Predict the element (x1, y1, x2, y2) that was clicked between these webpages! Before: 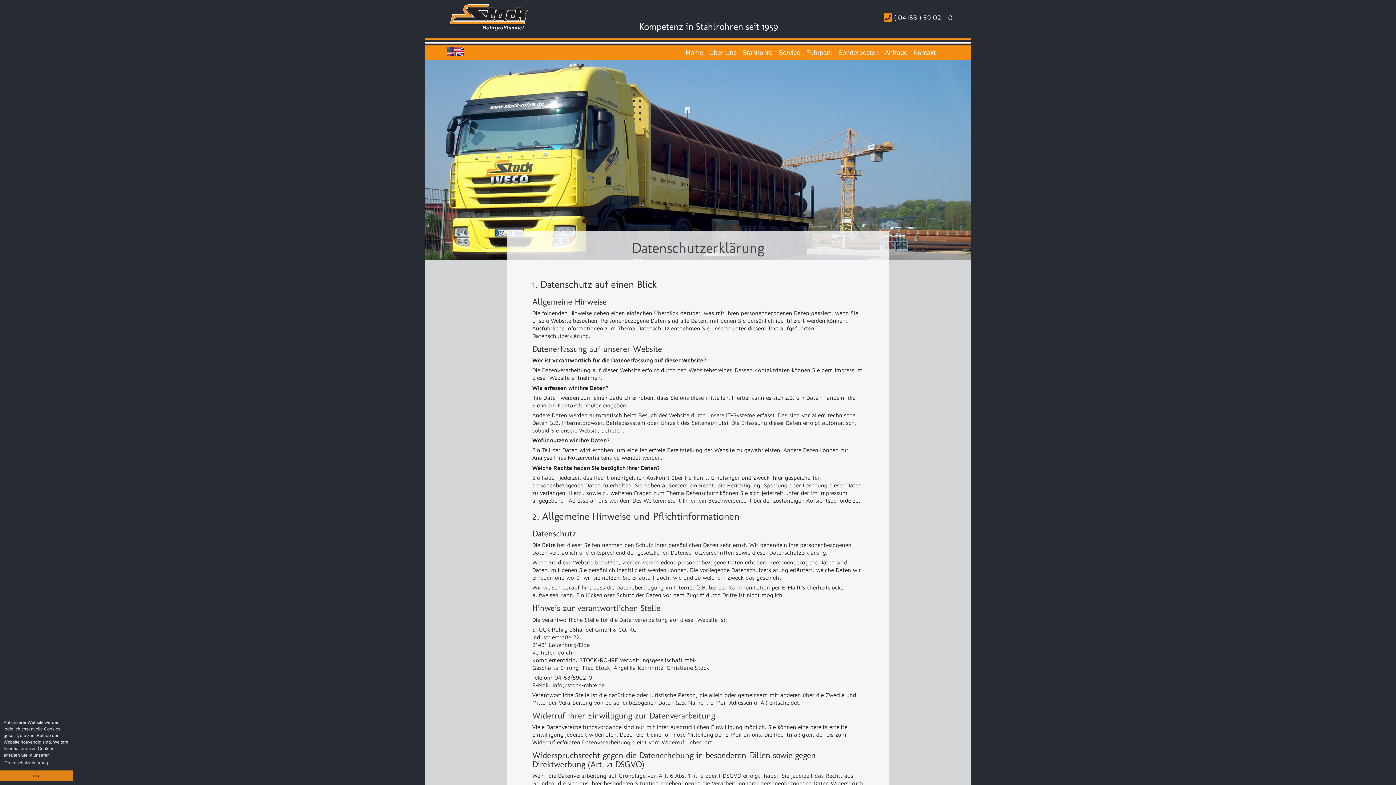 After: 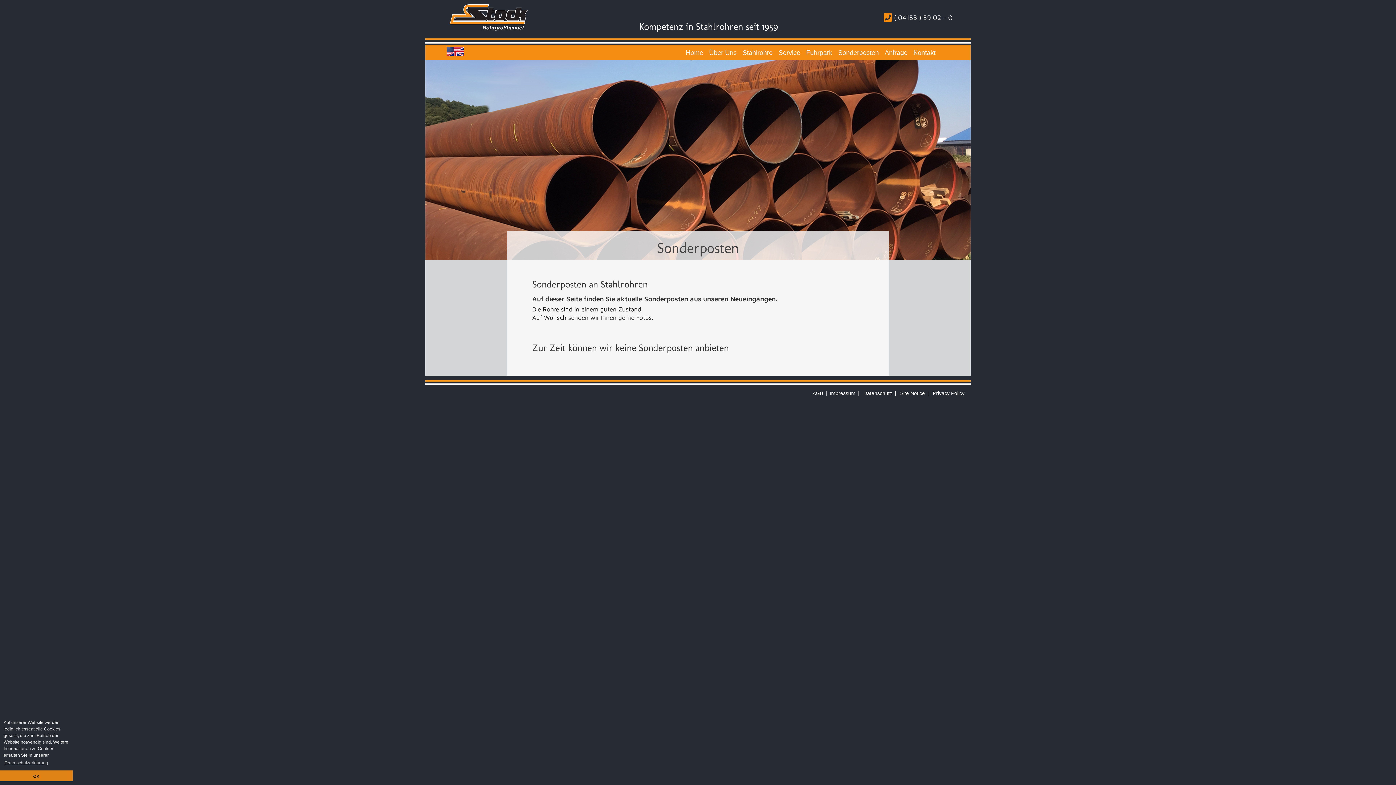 Action: bbox: (835, 45, 882, 60) label: Sonderposten